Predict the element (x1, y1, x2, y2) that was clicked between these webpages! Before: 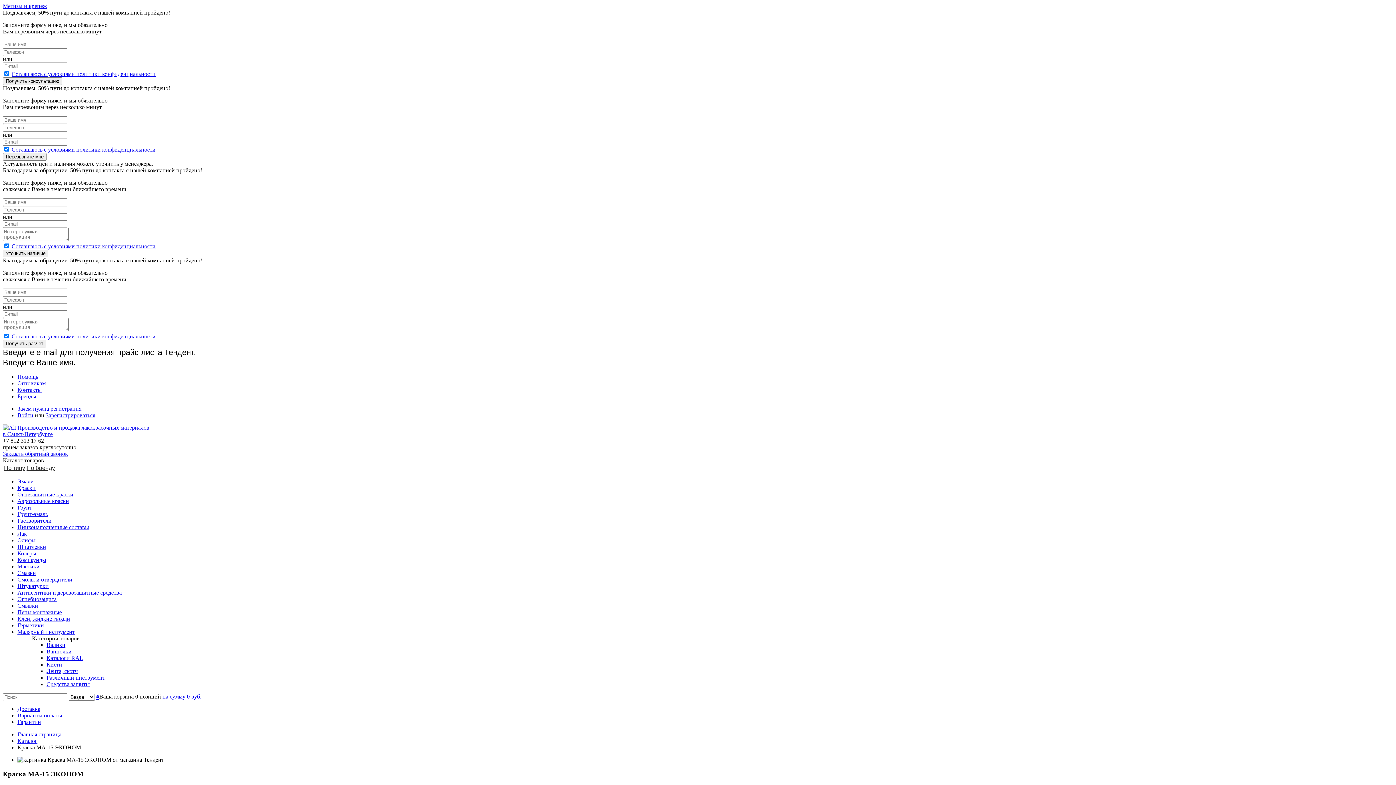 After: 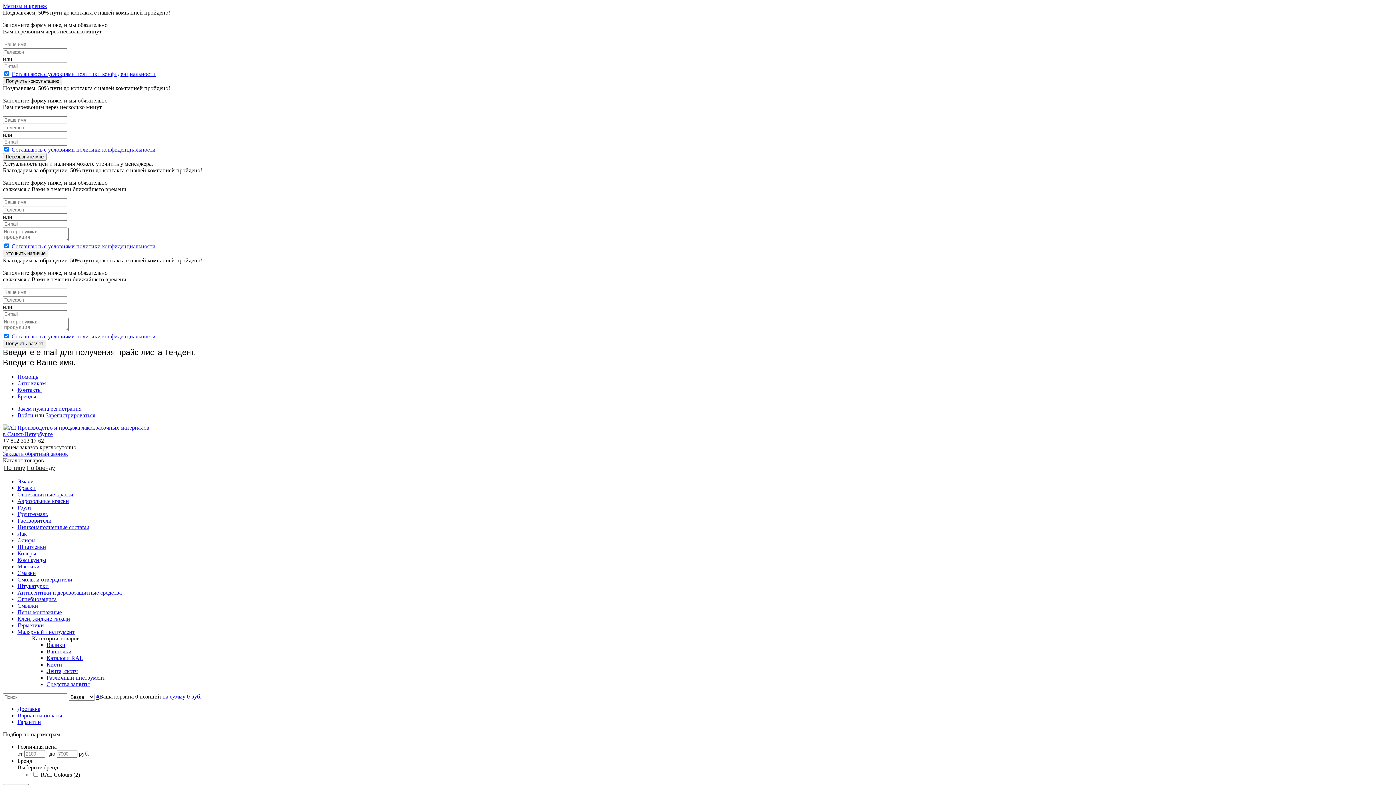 Action: label: Каталоги RAL bbox: (46, 655, 83, 661)